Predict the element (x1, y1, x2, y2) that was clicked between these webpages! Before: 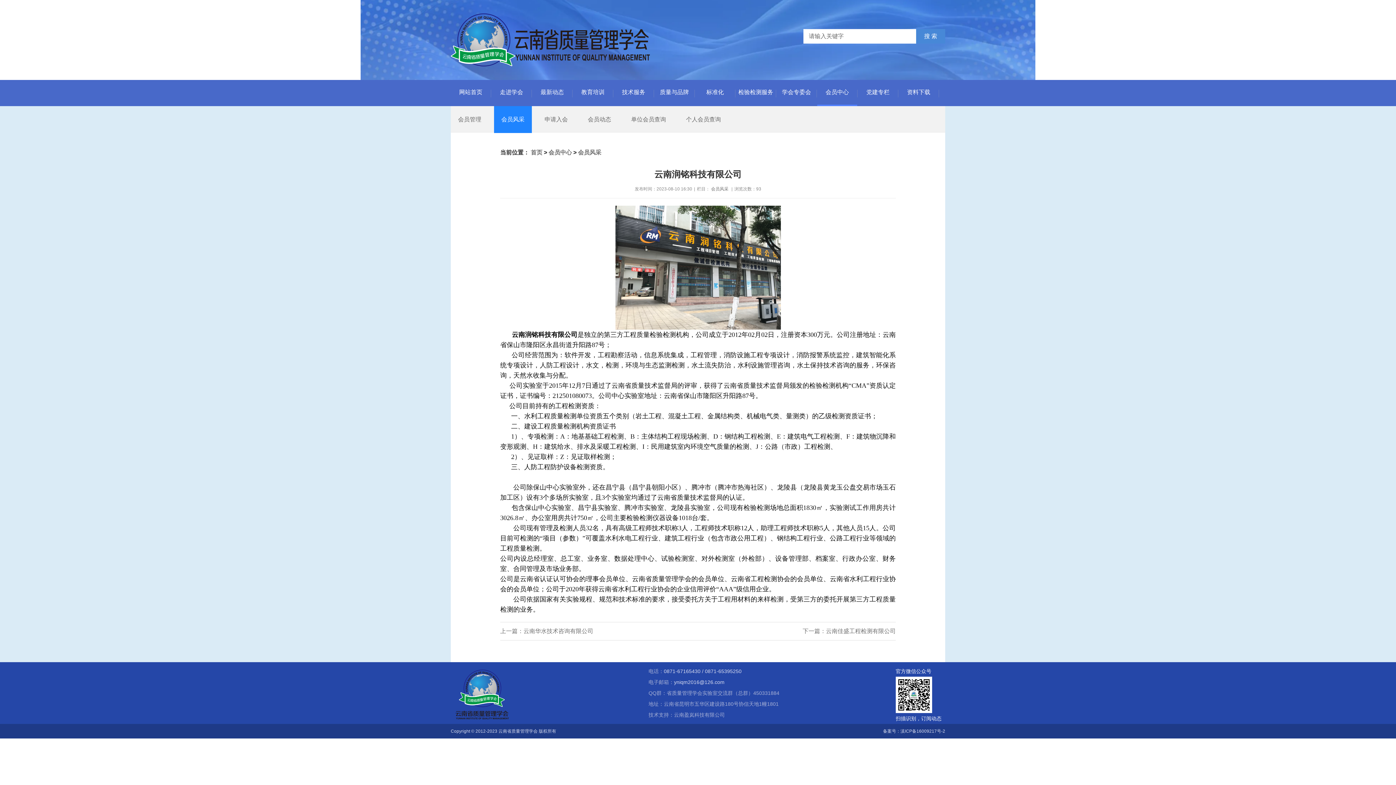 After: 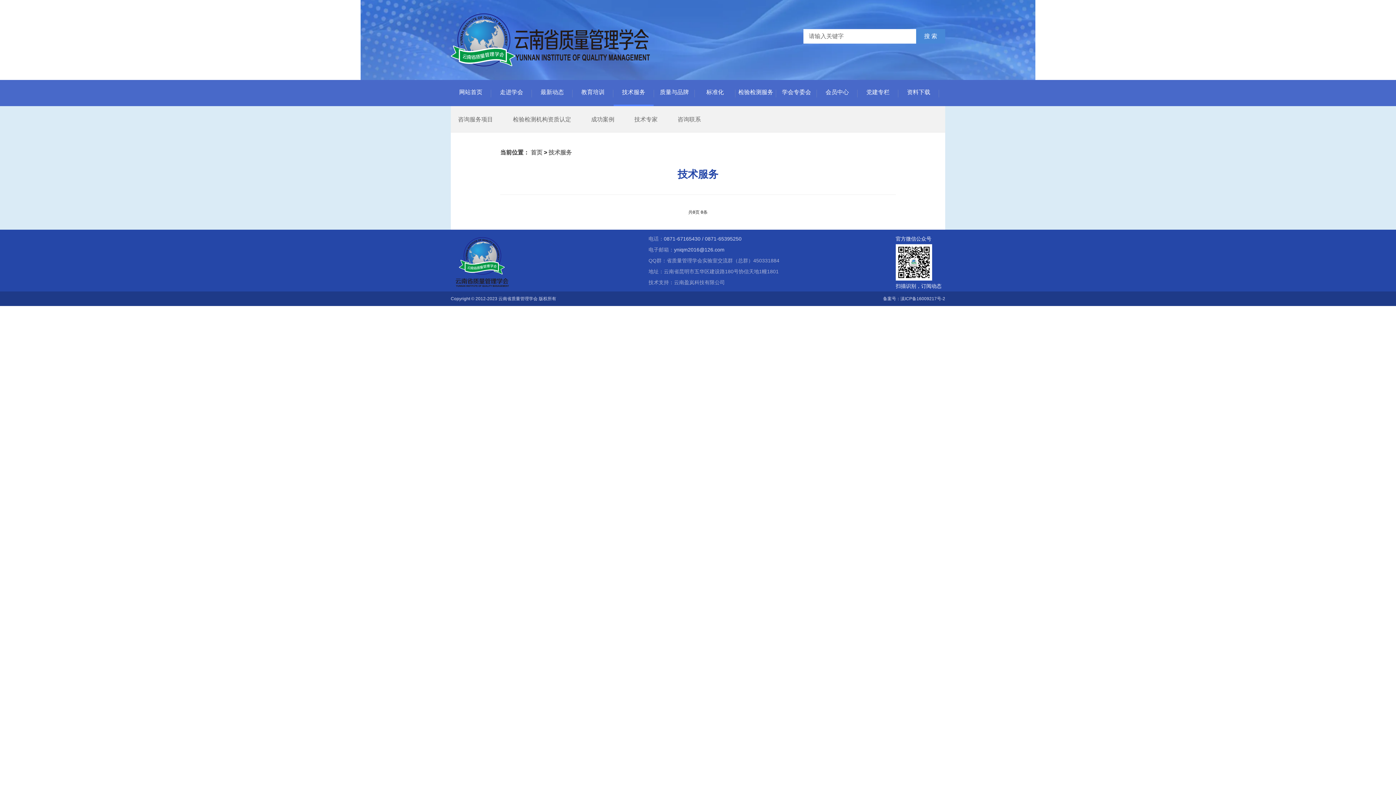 Action: bbox: (613, 80, 653, 104) label: 技术服务